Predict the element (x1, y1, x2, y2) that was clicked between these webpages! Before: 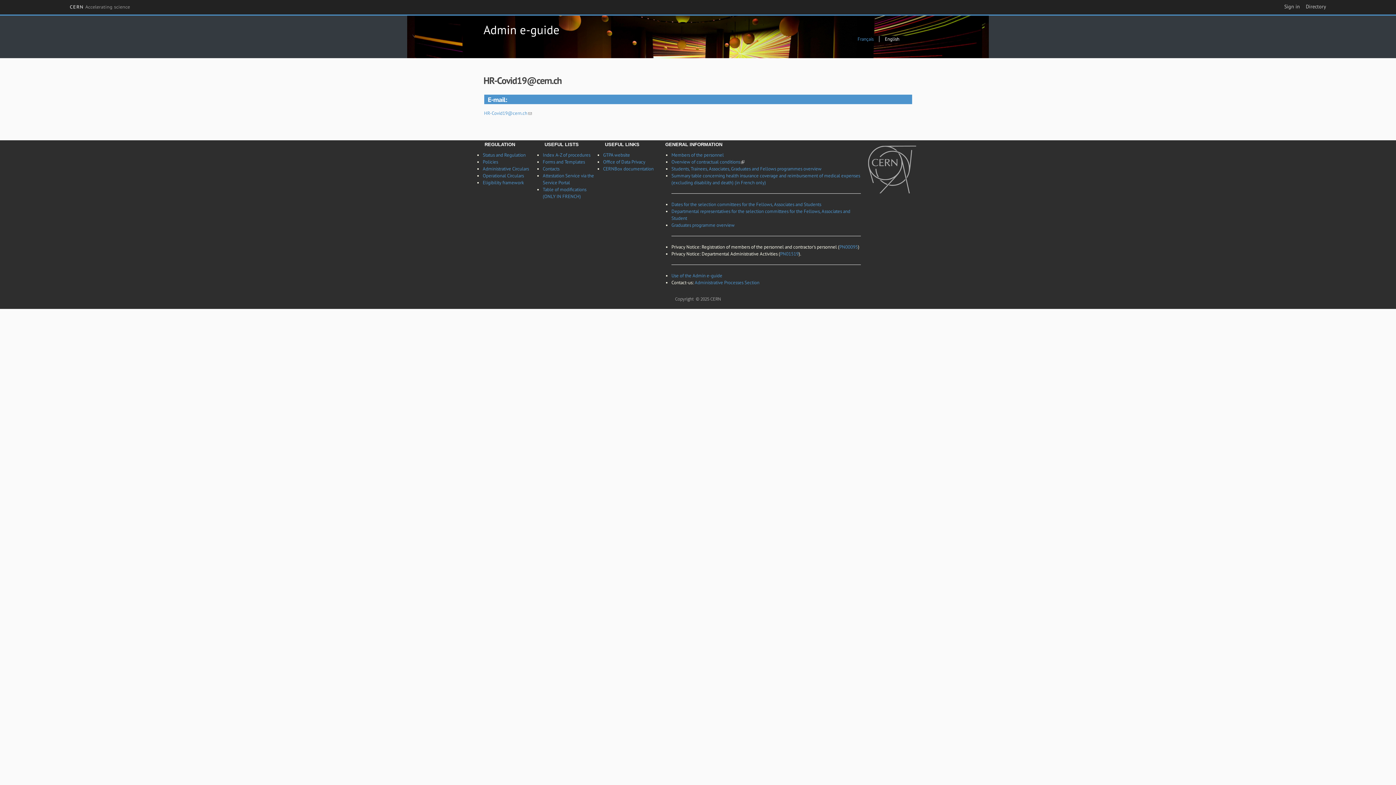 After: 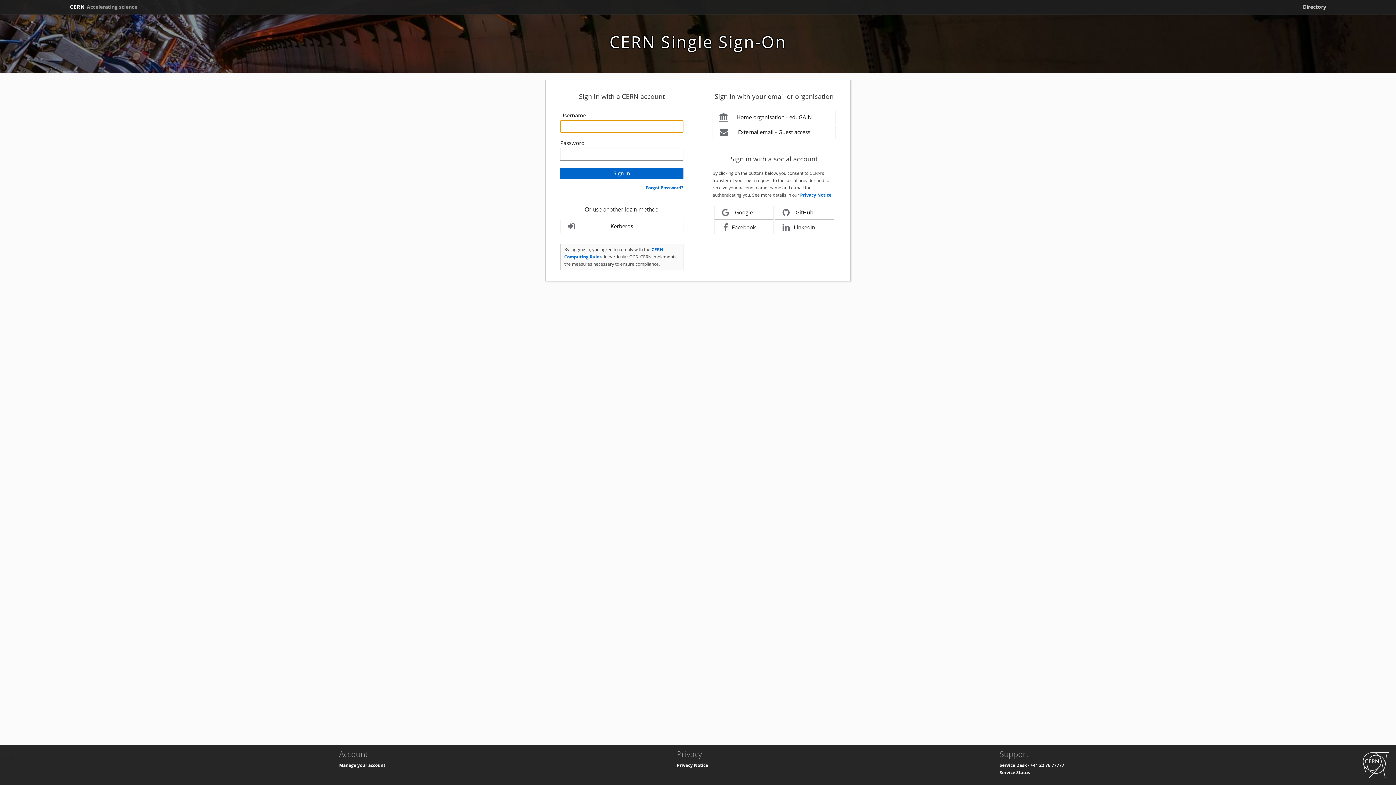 Action: bbox: (482, 179, 524, 185) label: Eligibility framework